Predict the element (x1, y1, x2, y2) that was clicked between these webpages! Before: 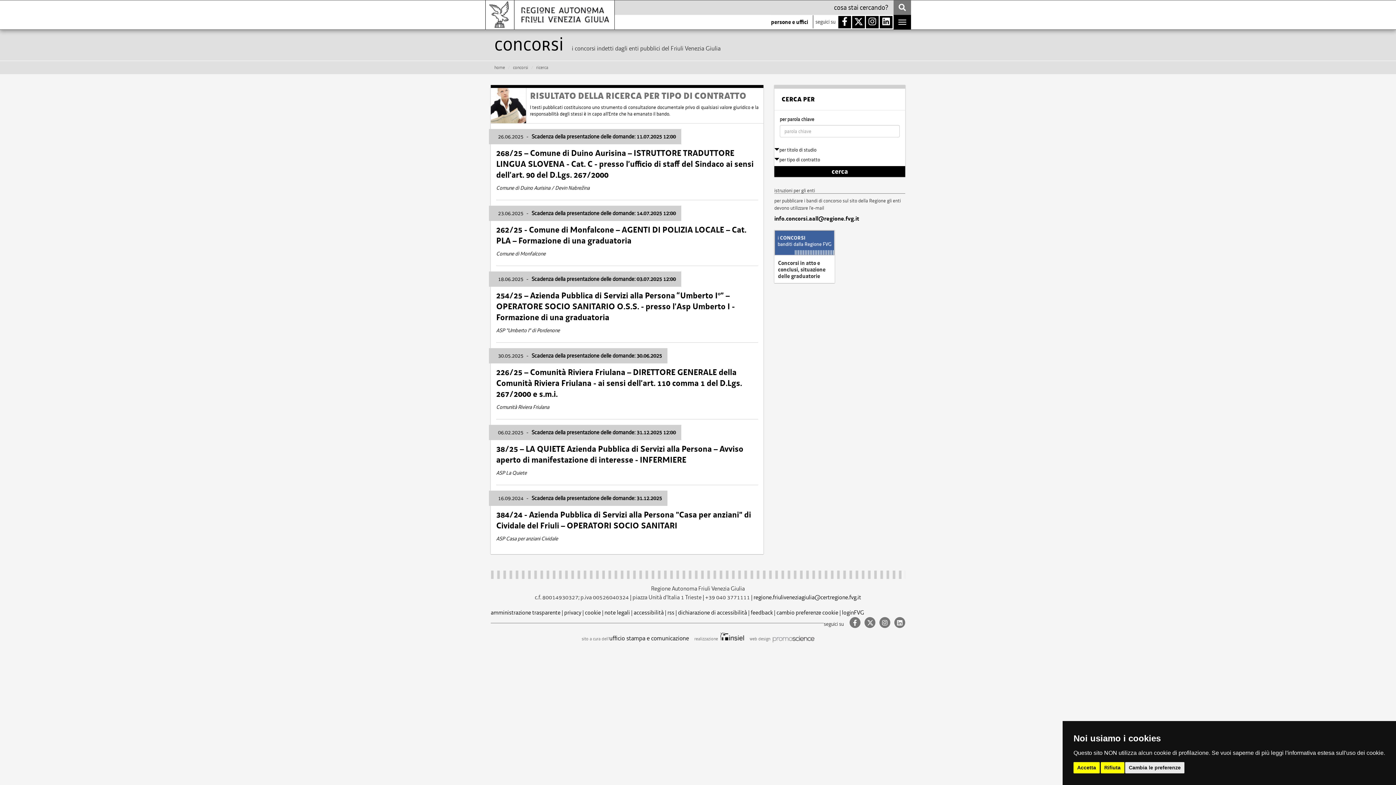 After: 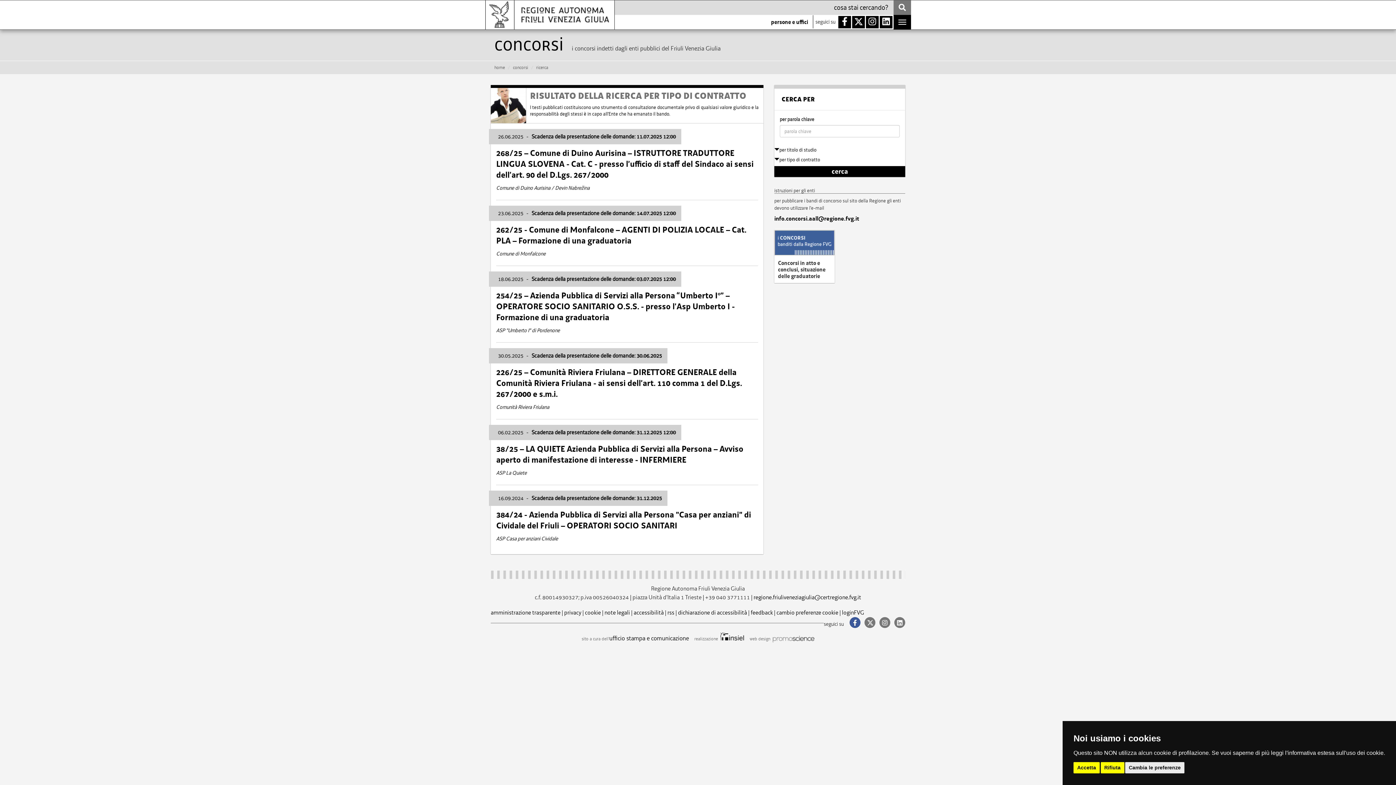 Action: label:   bbox: (846, 619, 861, 627)